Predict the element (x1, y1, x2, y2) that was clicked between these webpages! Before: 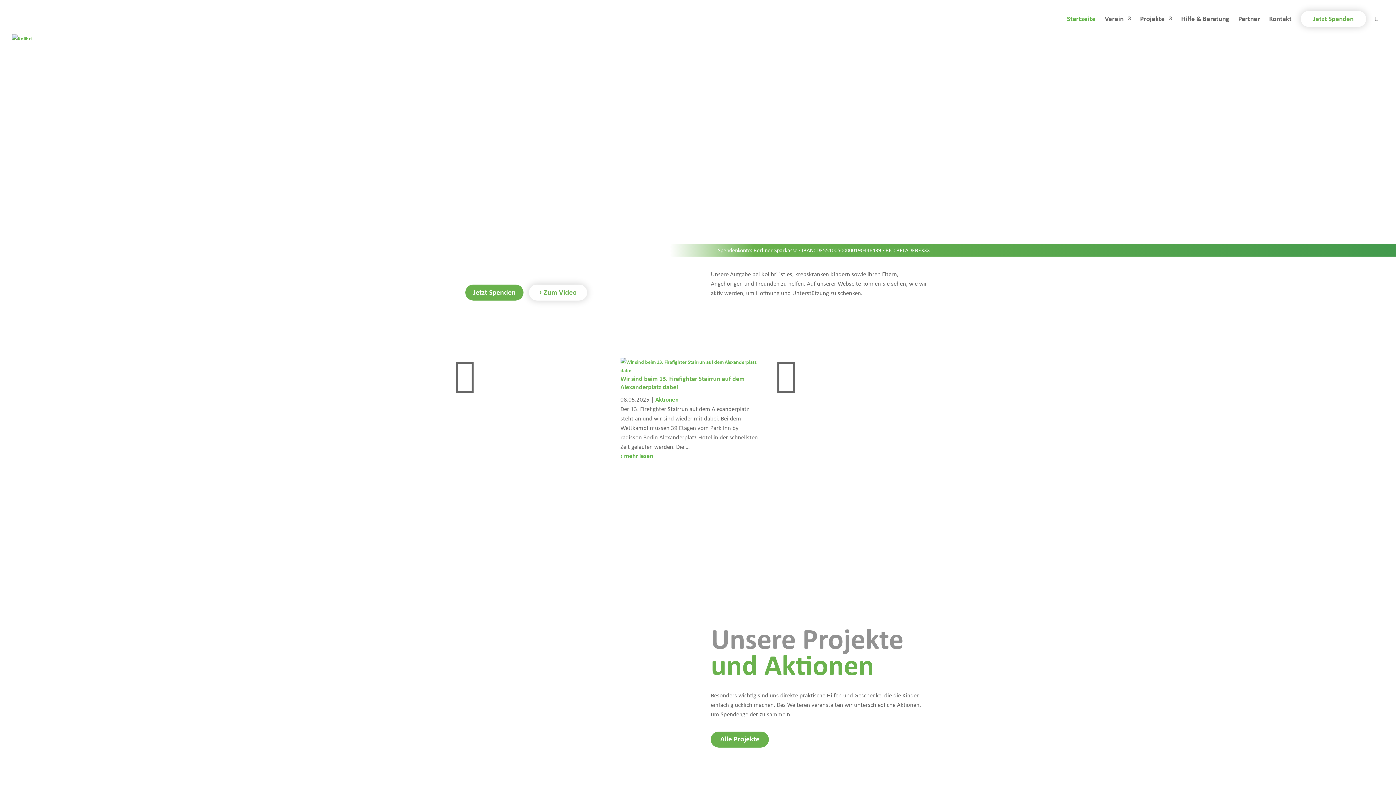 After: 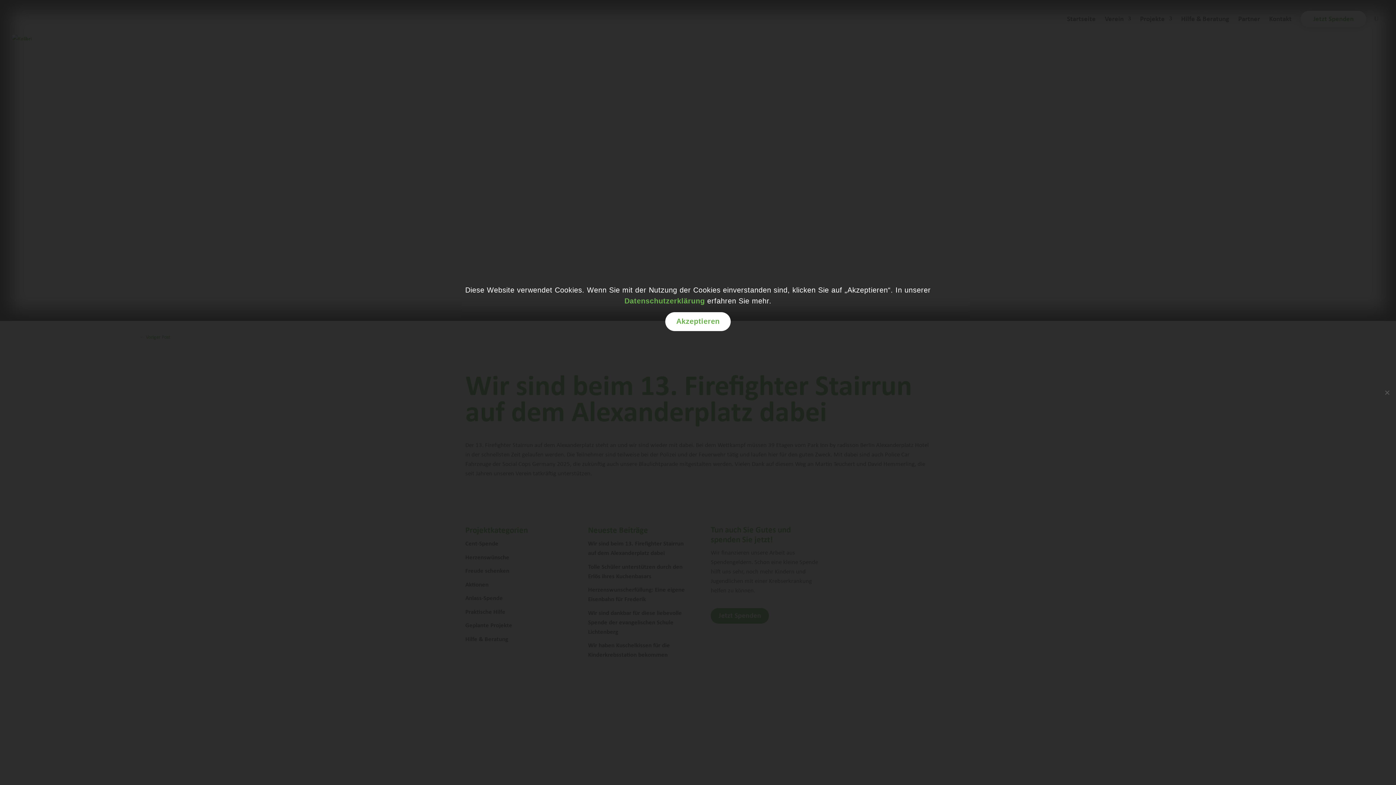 Action: label: mehr lesen bbox: (620, 451, 653, 459)